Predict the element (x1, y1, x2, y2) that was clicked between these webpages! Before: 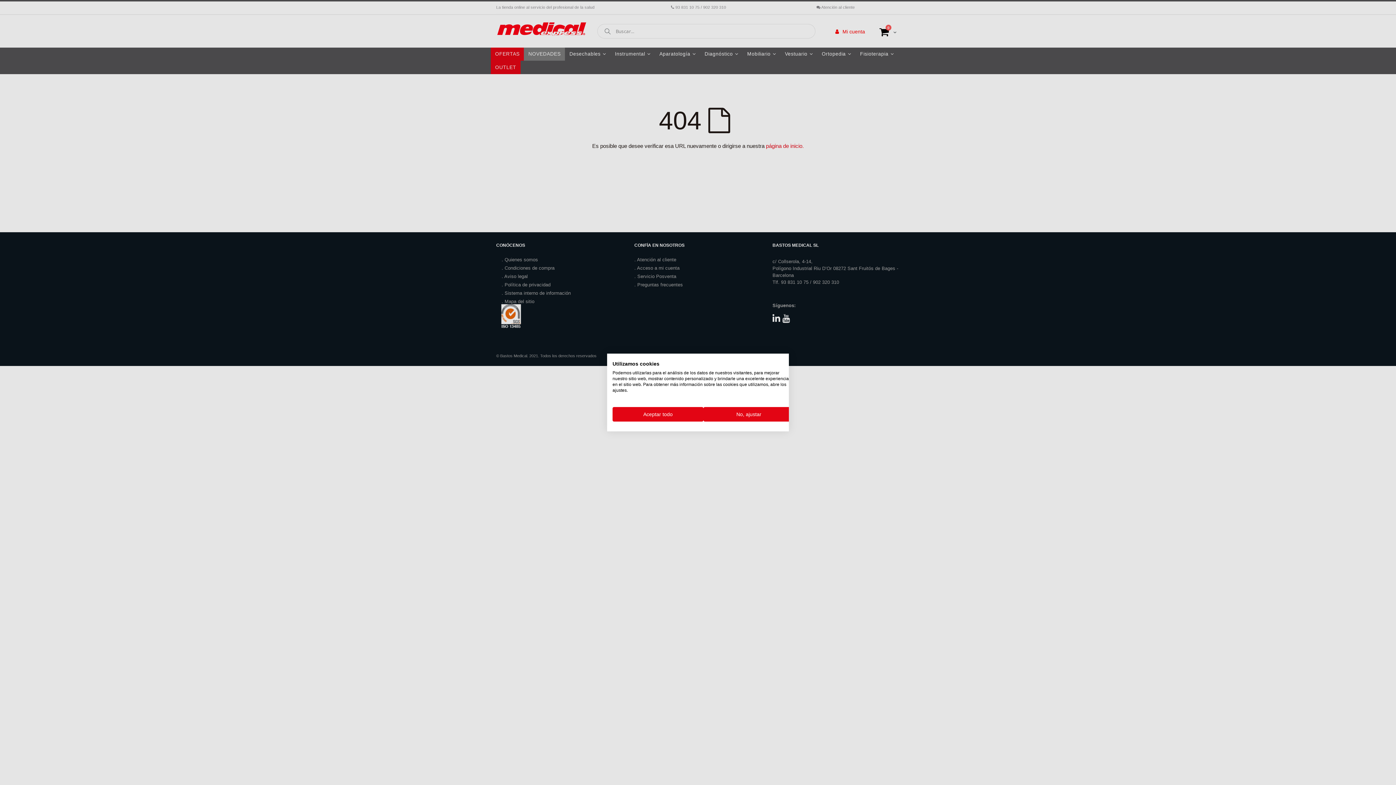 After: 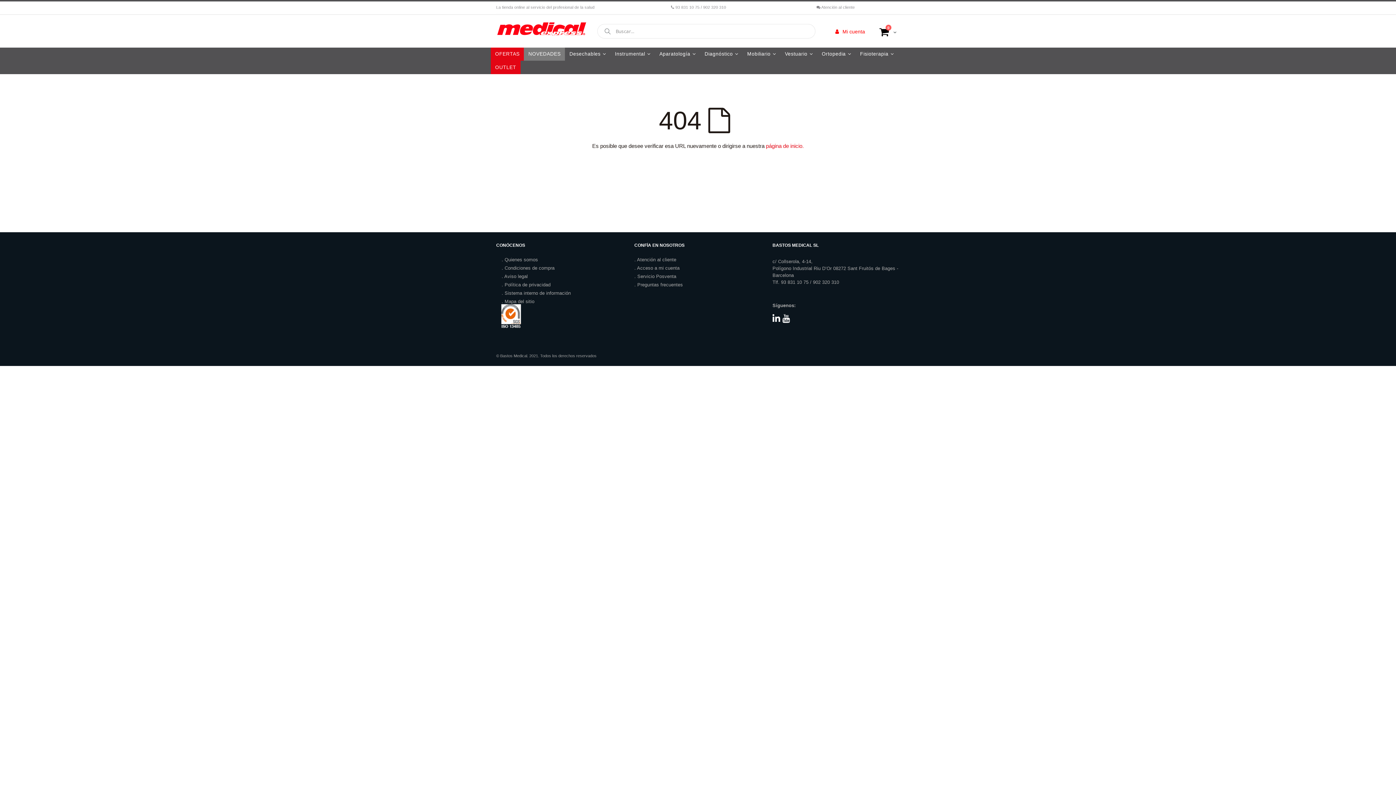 Action: bbox: (612, 407, 703, 421) label: Acepte todas las cookies